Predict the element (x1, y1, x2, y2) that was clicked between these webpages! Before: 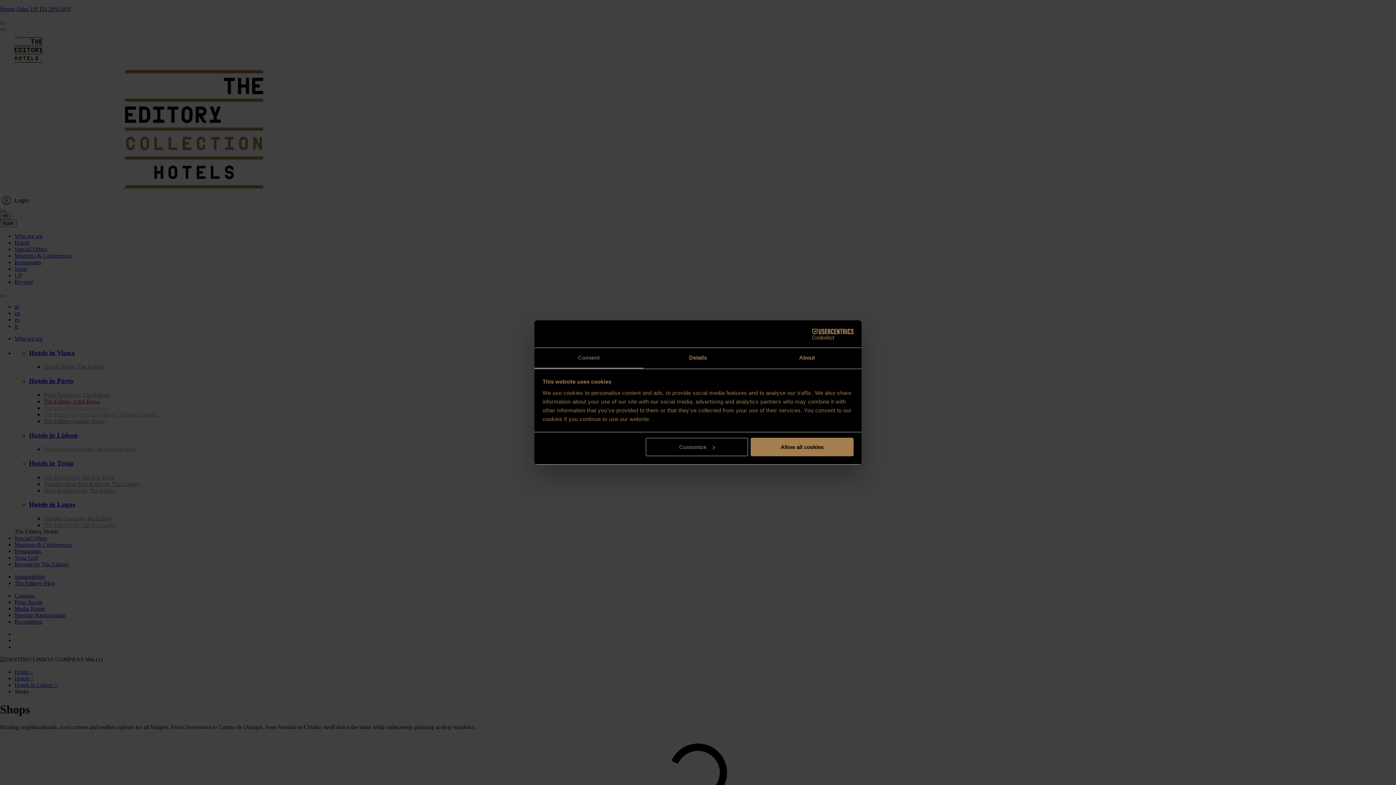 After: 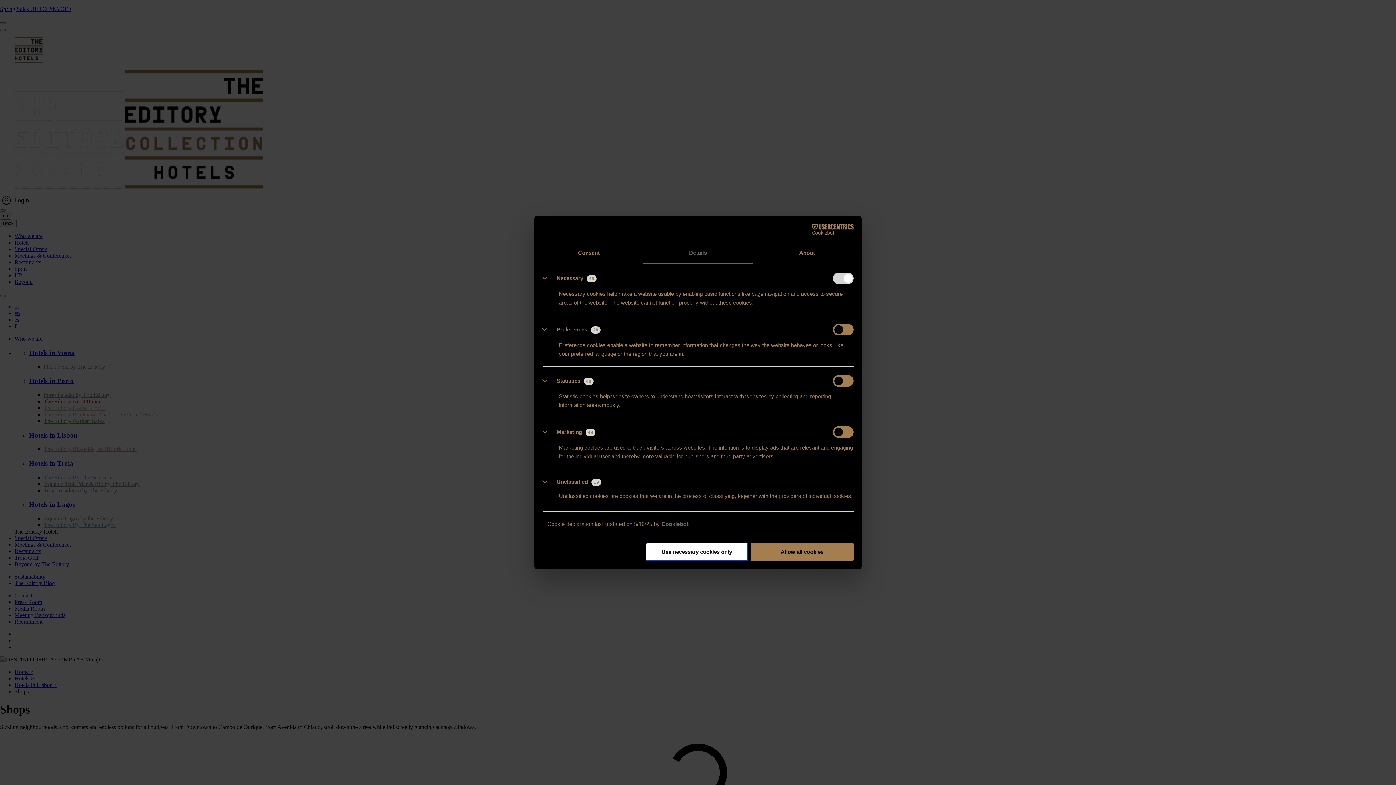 Action: label: Details bbox: (643, 348, 752, 368)